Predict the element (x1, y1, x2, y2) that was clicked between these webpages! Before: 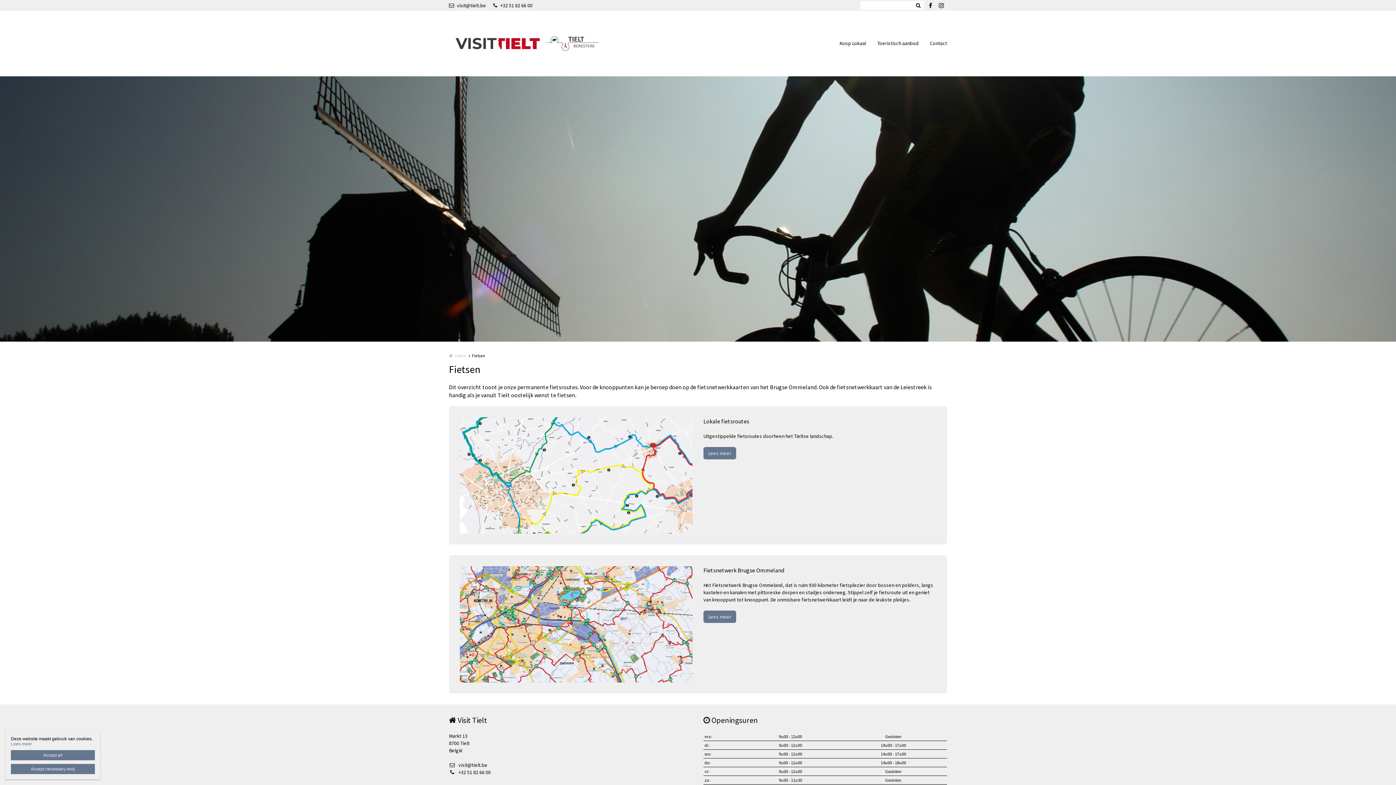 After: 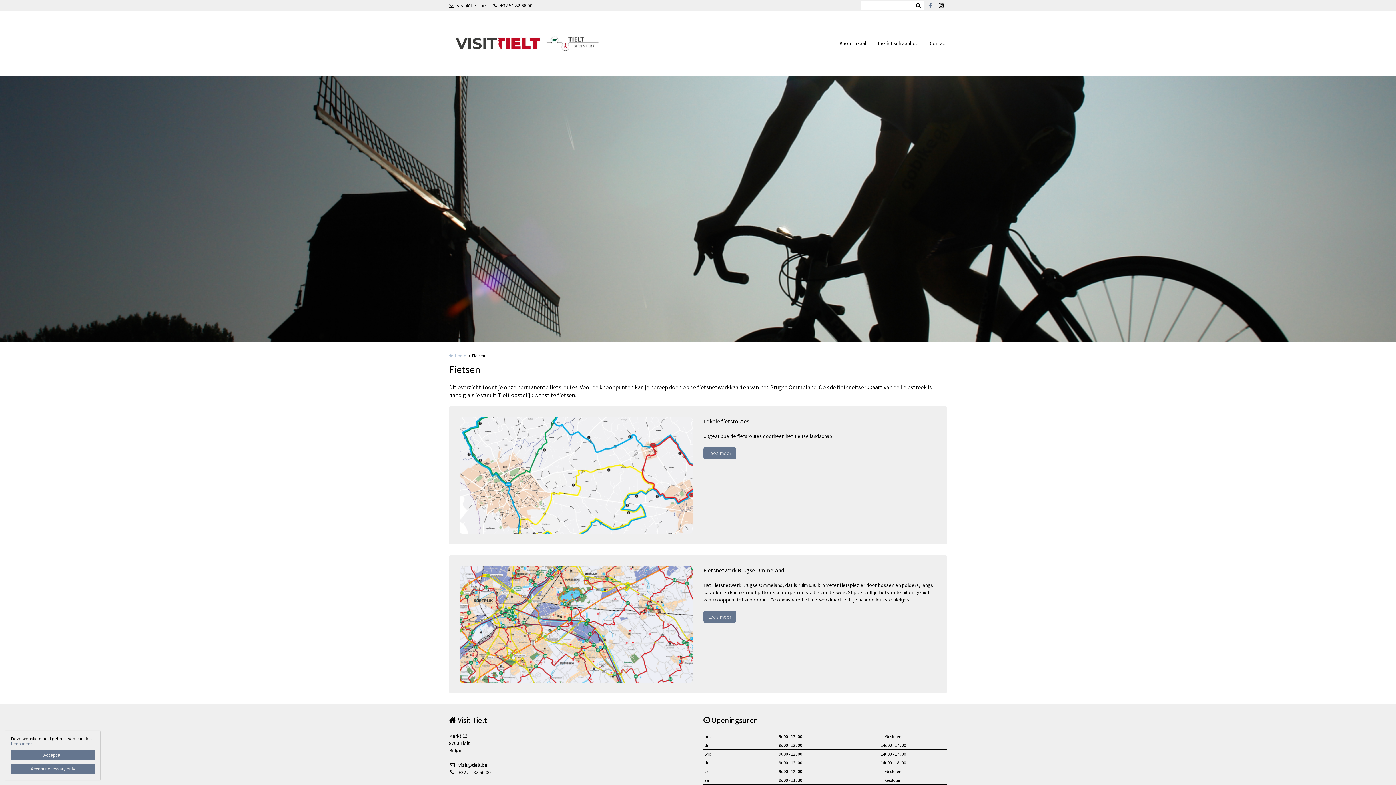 Action: bbox: (925, 0, 936, 10)